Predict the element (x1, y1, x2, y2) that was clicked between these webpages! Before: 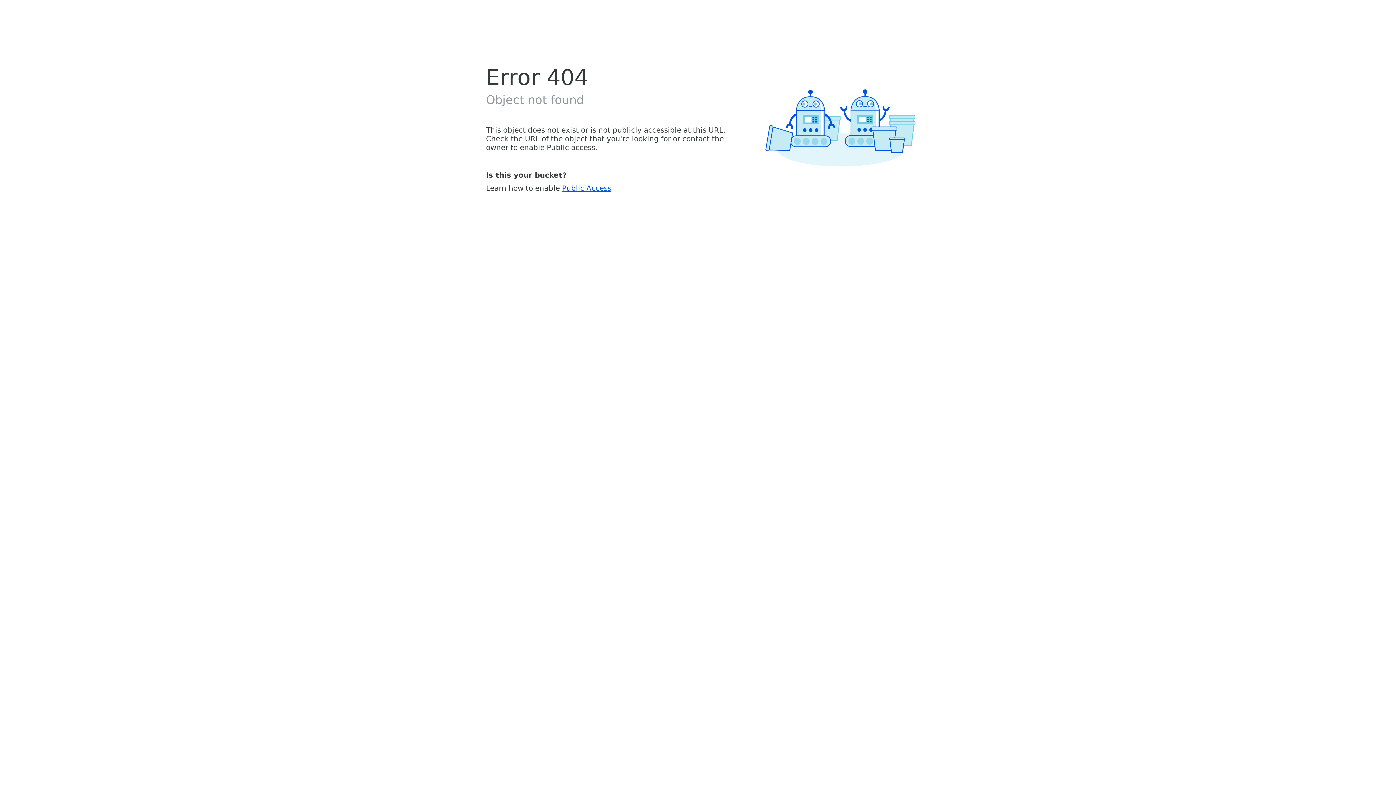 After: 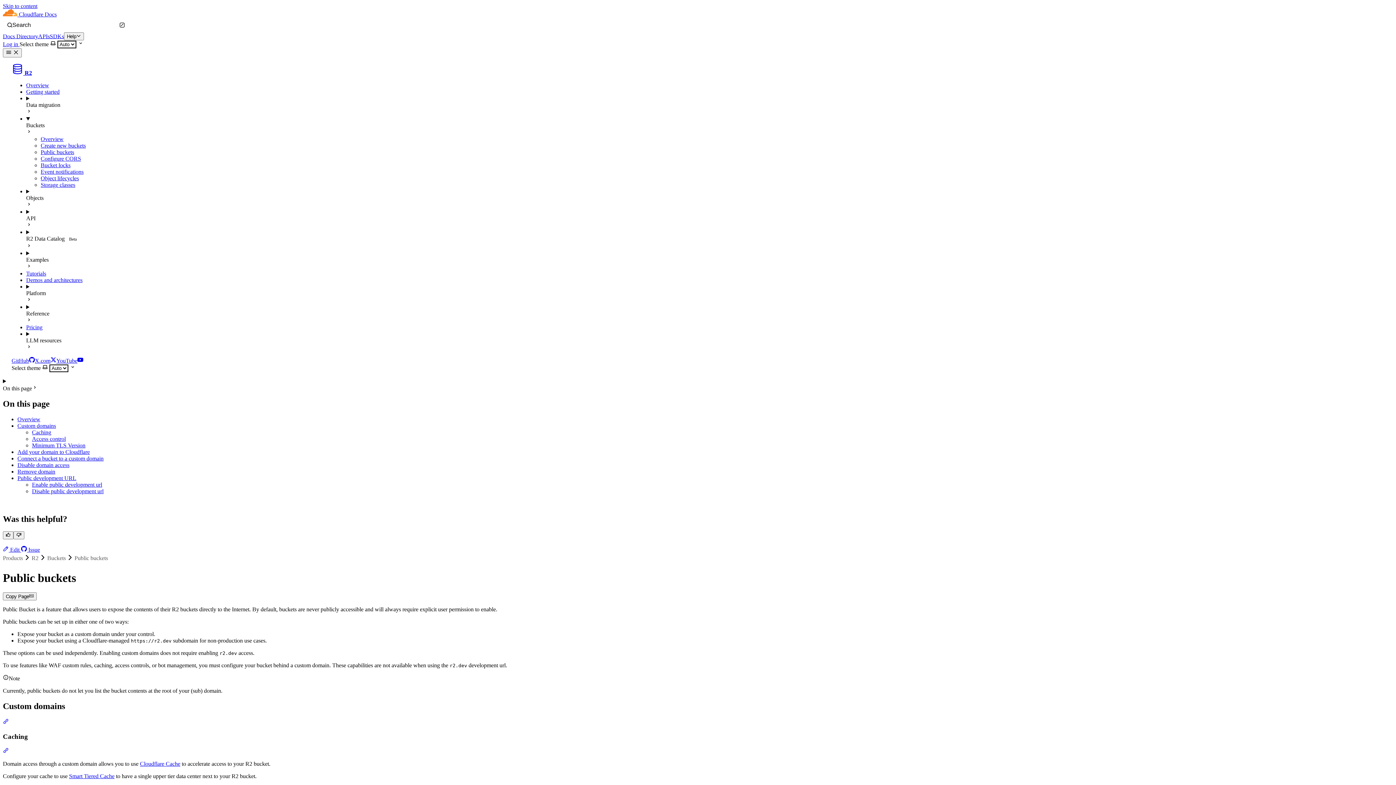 Action: label: Public Access bbox: (562, 183, 611, 192)